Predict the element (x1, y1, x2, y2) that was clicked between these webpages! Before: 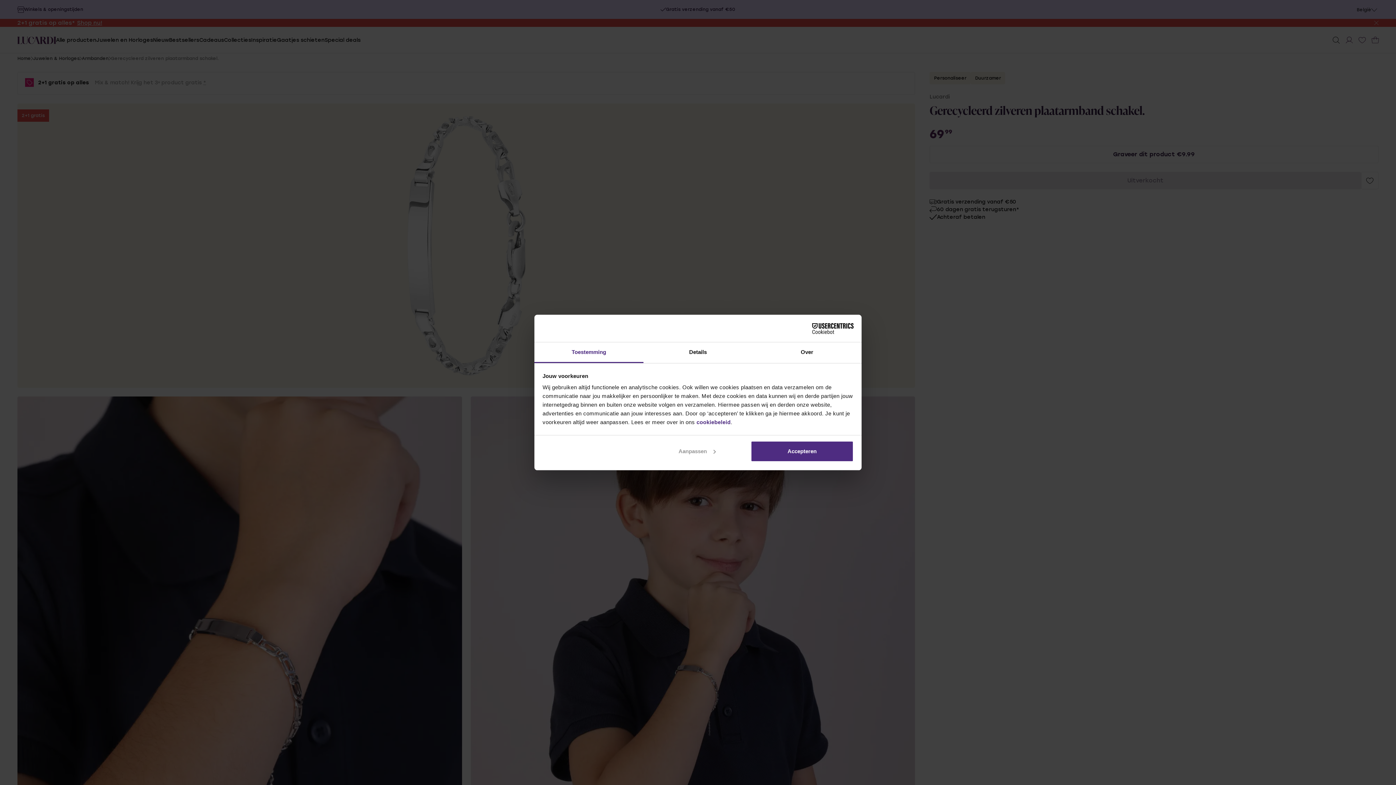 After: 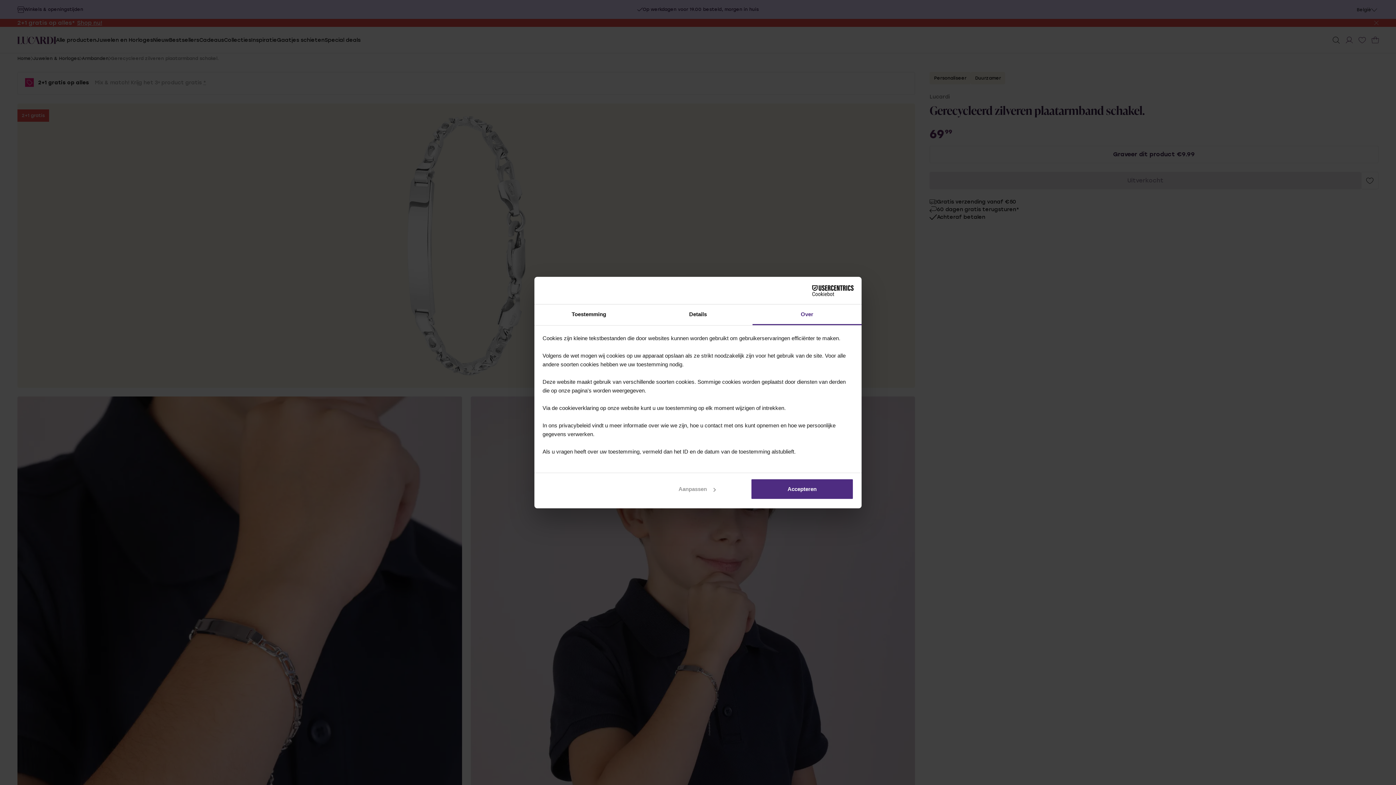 Action: label: Over bbox: (752, 342, 861, 363)